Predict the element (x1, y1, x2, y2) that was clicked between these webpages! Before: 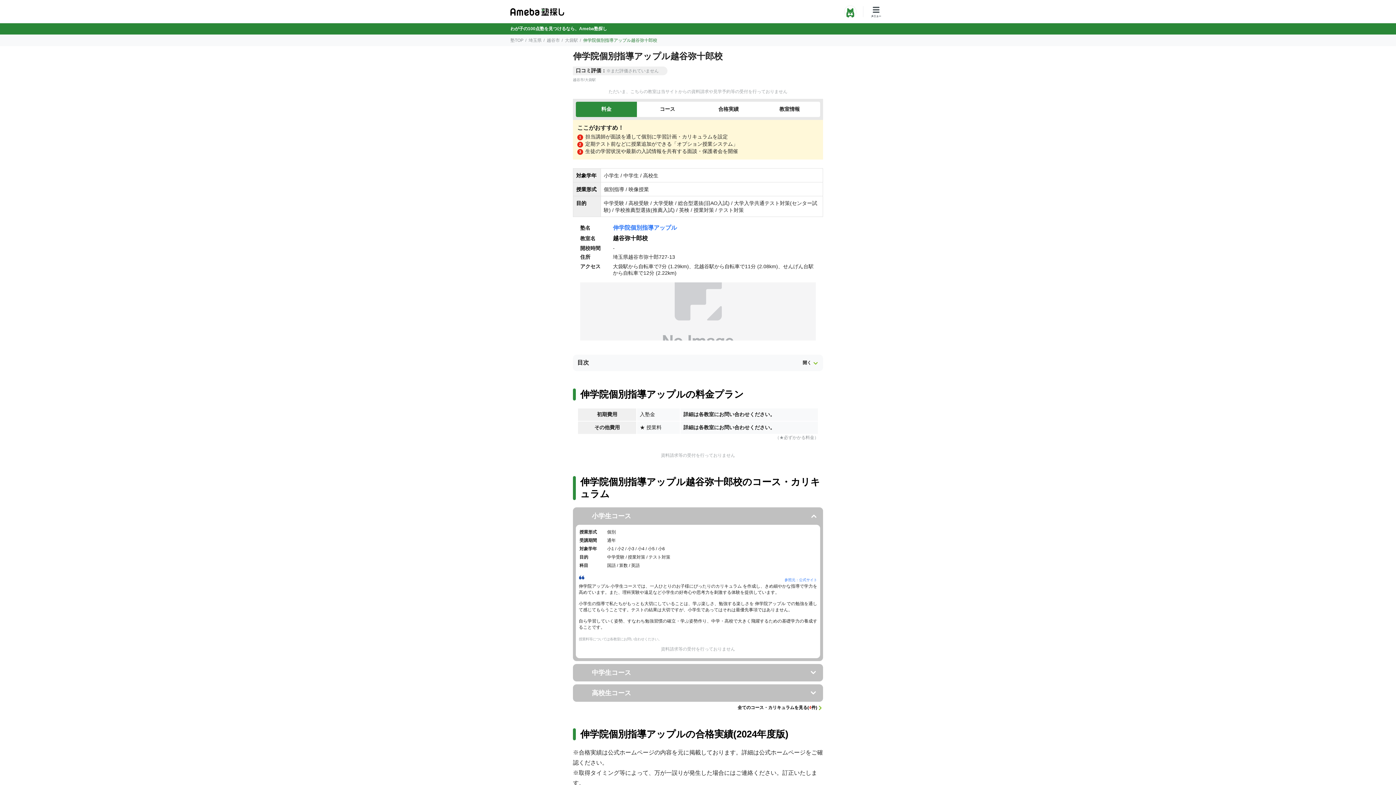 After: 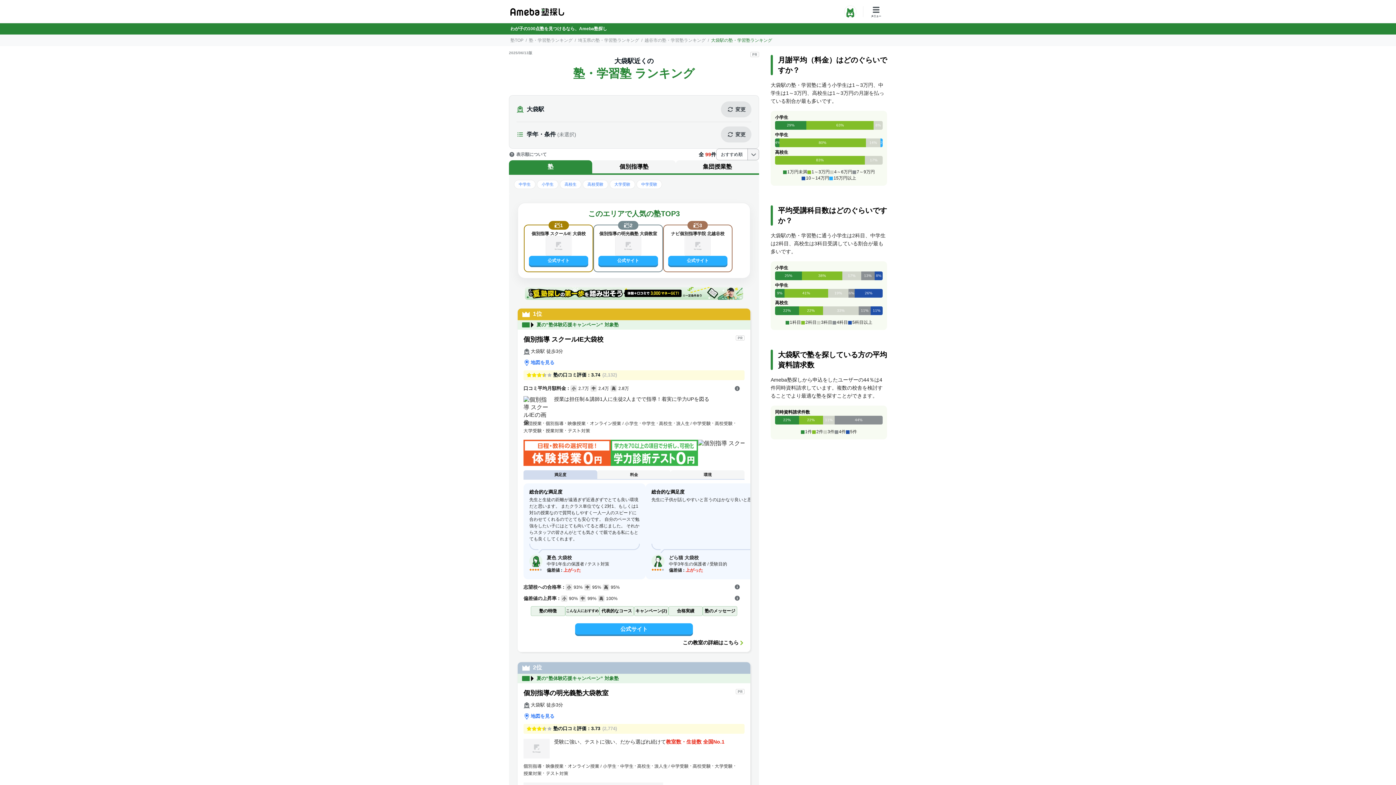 Action: bbox: (585, 77, 596, 81) label: 大袋駅